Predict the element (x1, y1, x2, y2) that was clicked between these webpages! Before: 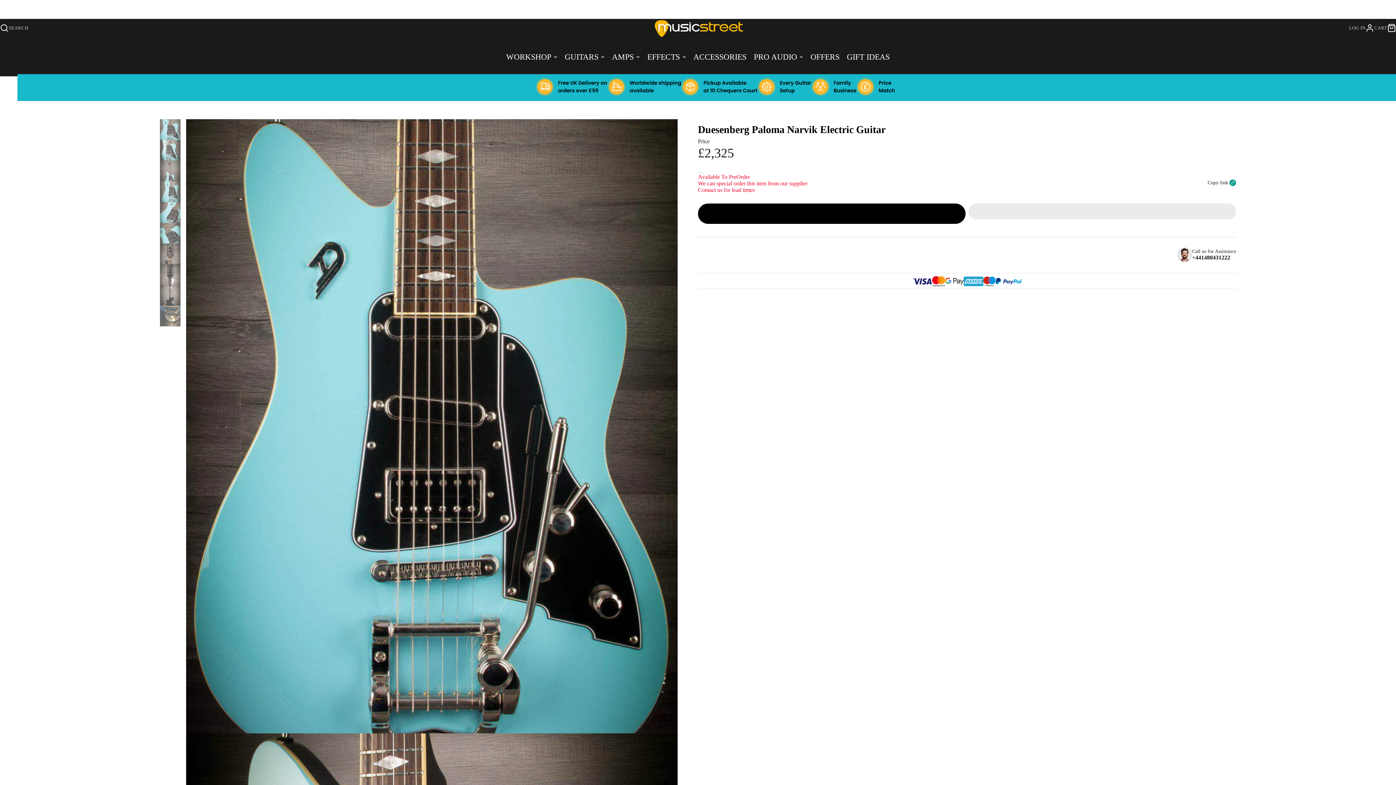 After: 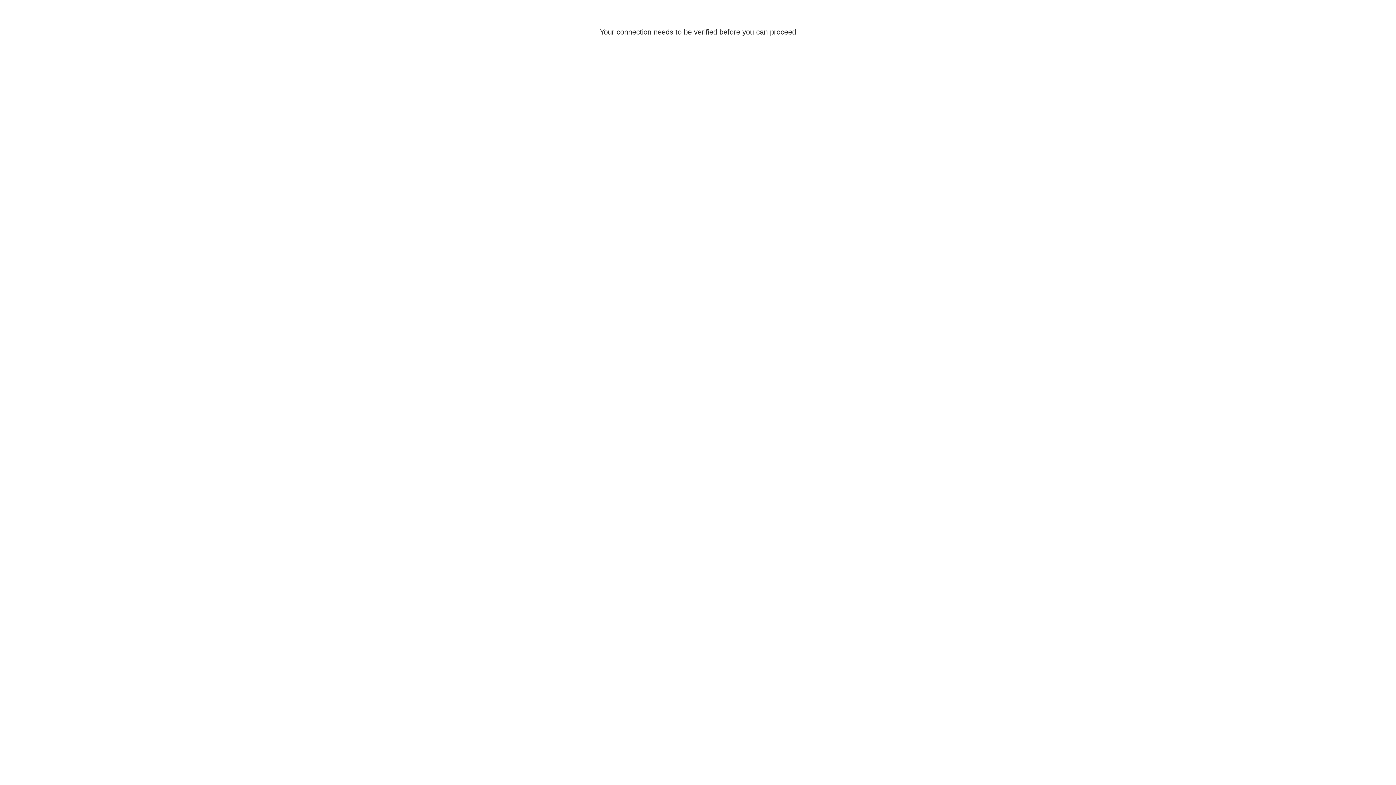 Action: bbox: (1349, 23, 1374, 32) label: LOG IN